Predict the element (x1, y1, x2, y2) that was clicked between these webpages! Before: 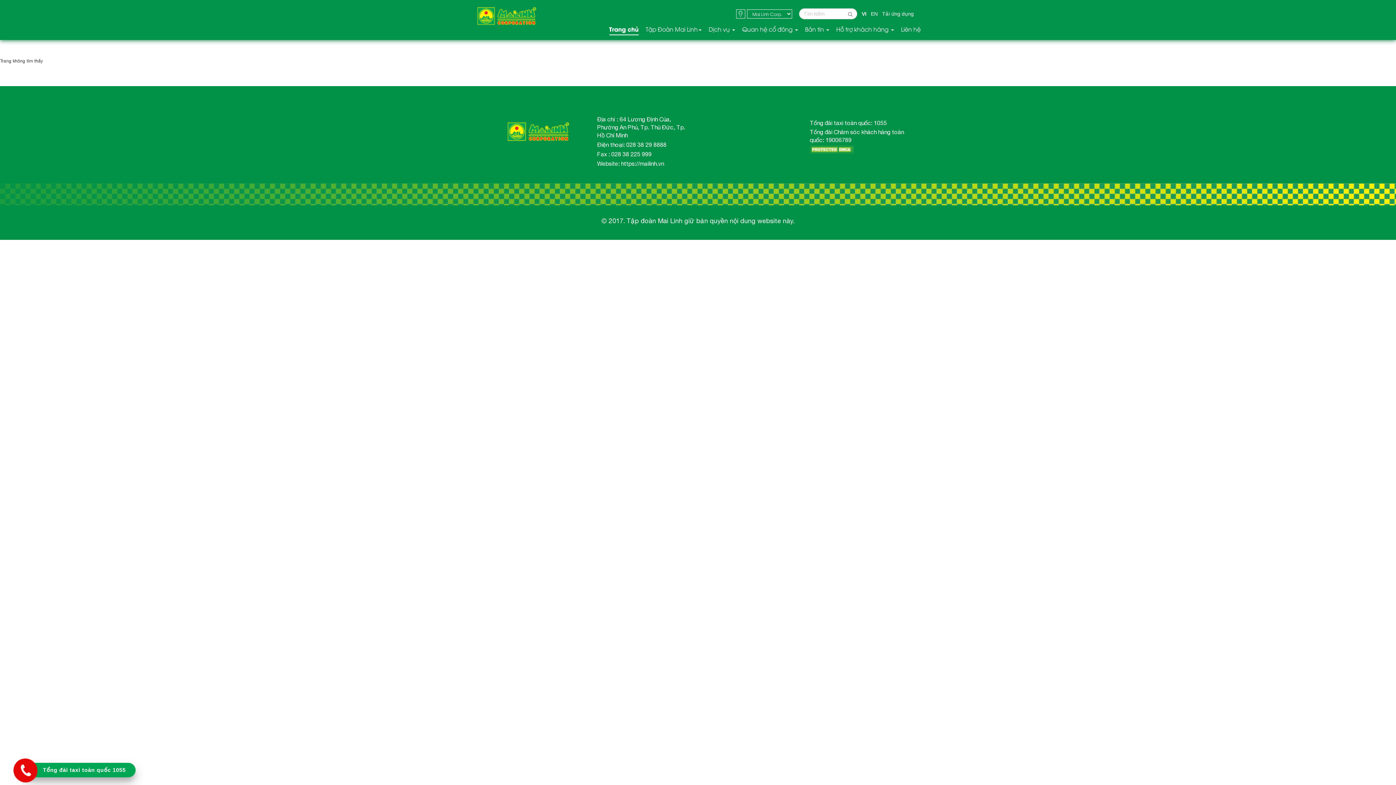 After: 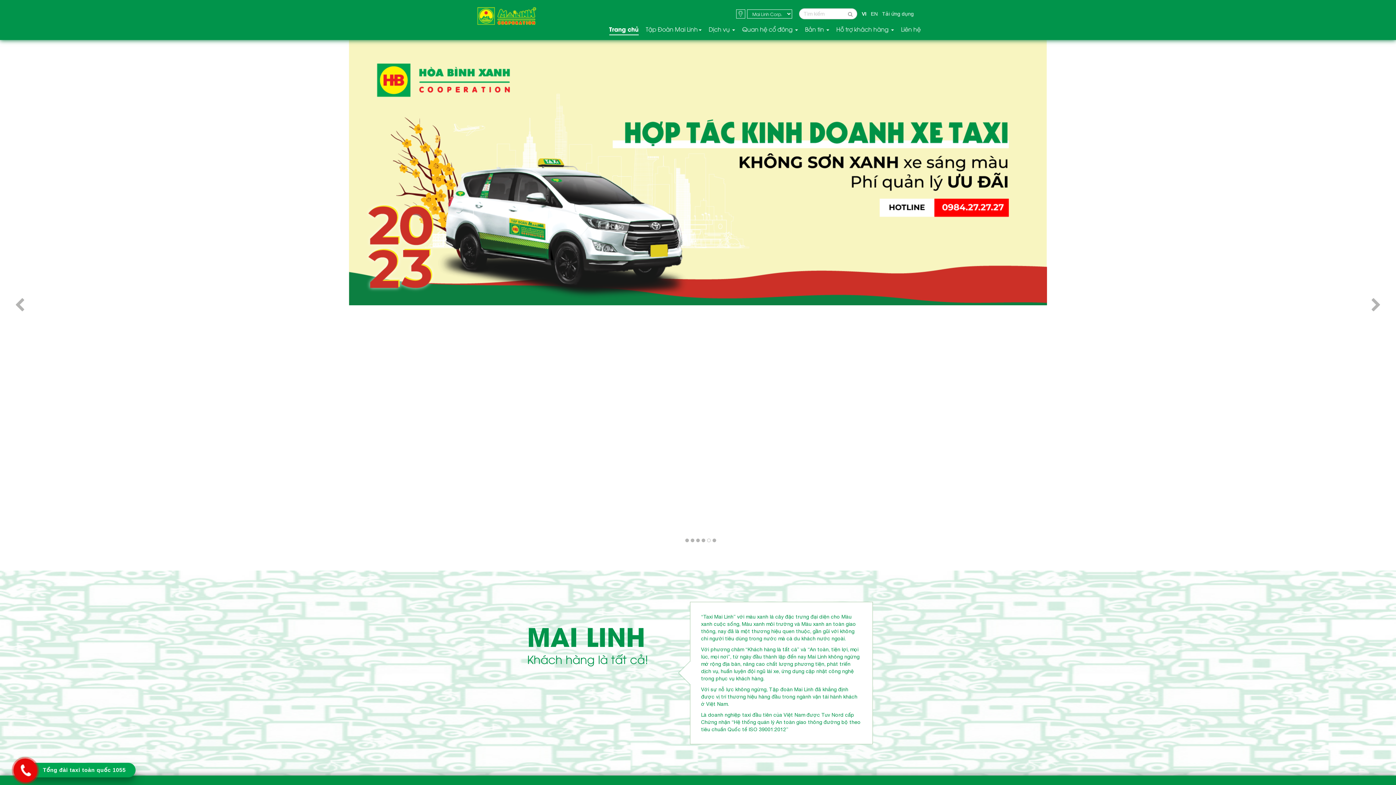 Action: bbox: (843, 8, 857, 19)